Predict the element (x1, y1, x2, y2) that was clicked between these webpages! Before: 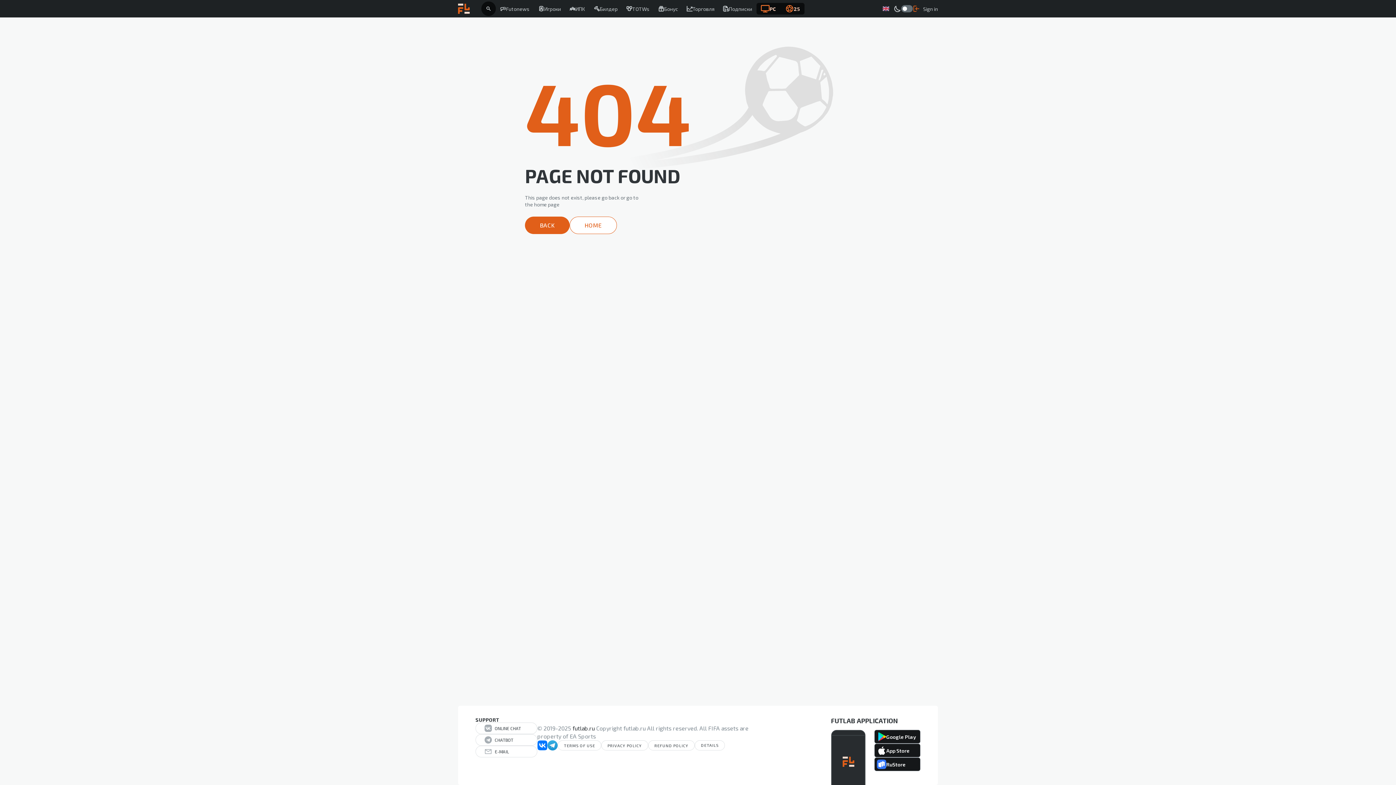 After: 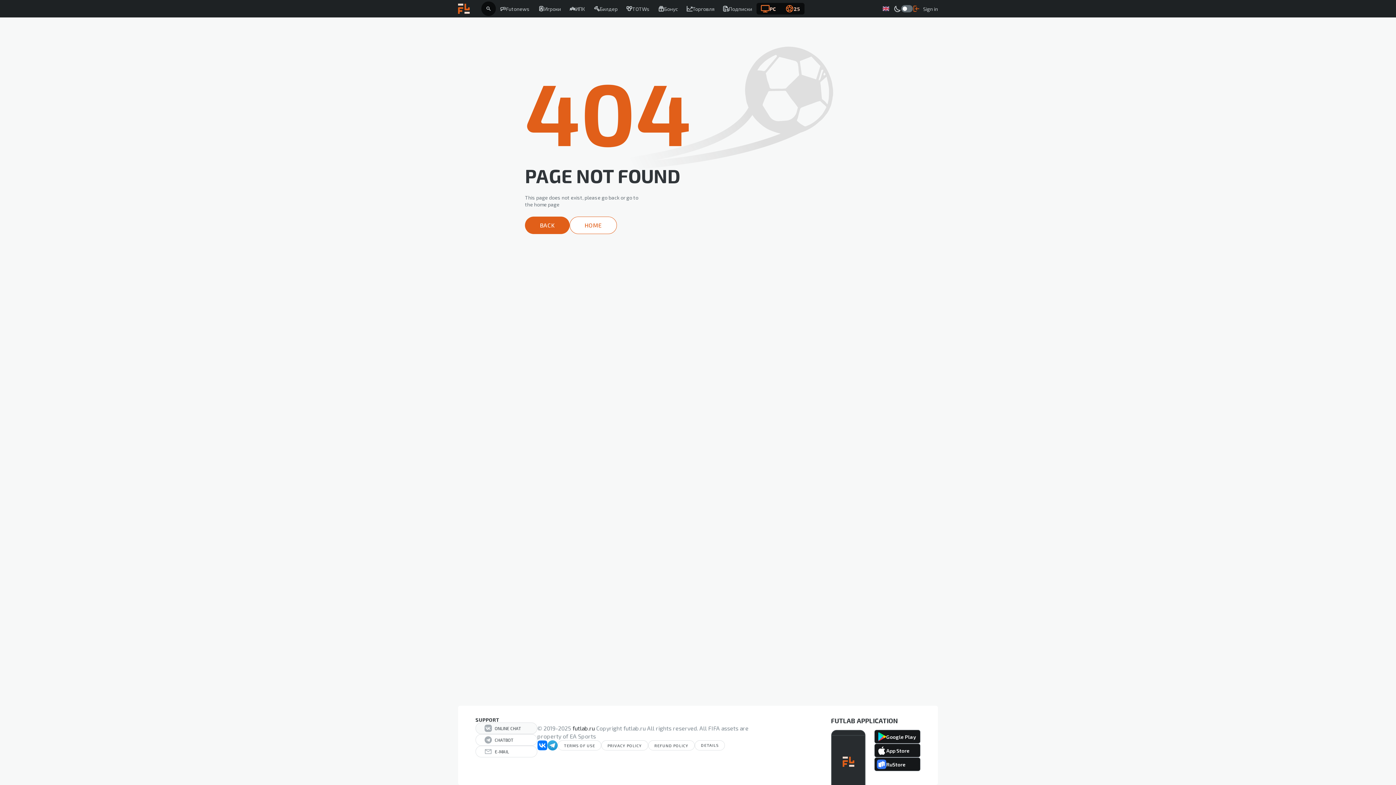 Action: label: ONLINE CHAT bbox: (475, 722, 537, 734)